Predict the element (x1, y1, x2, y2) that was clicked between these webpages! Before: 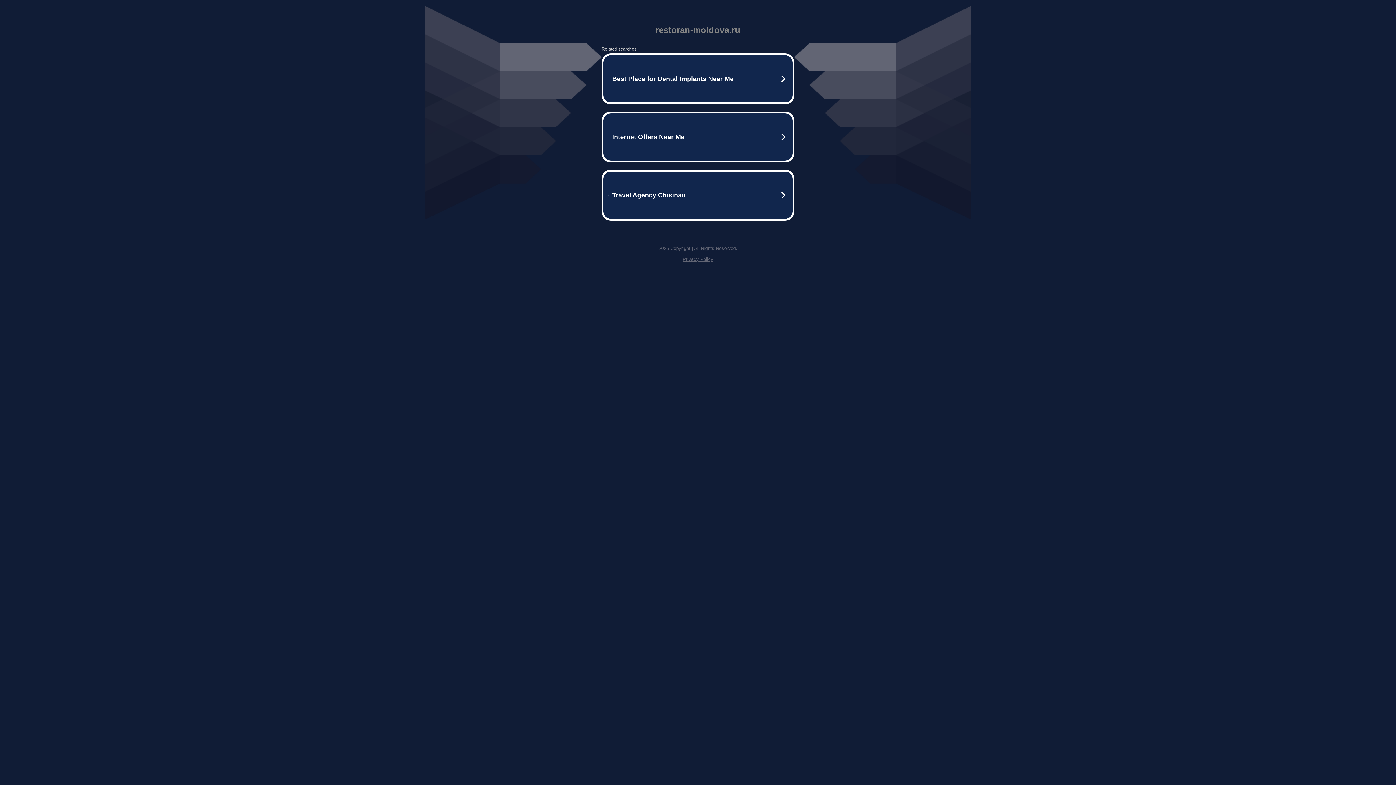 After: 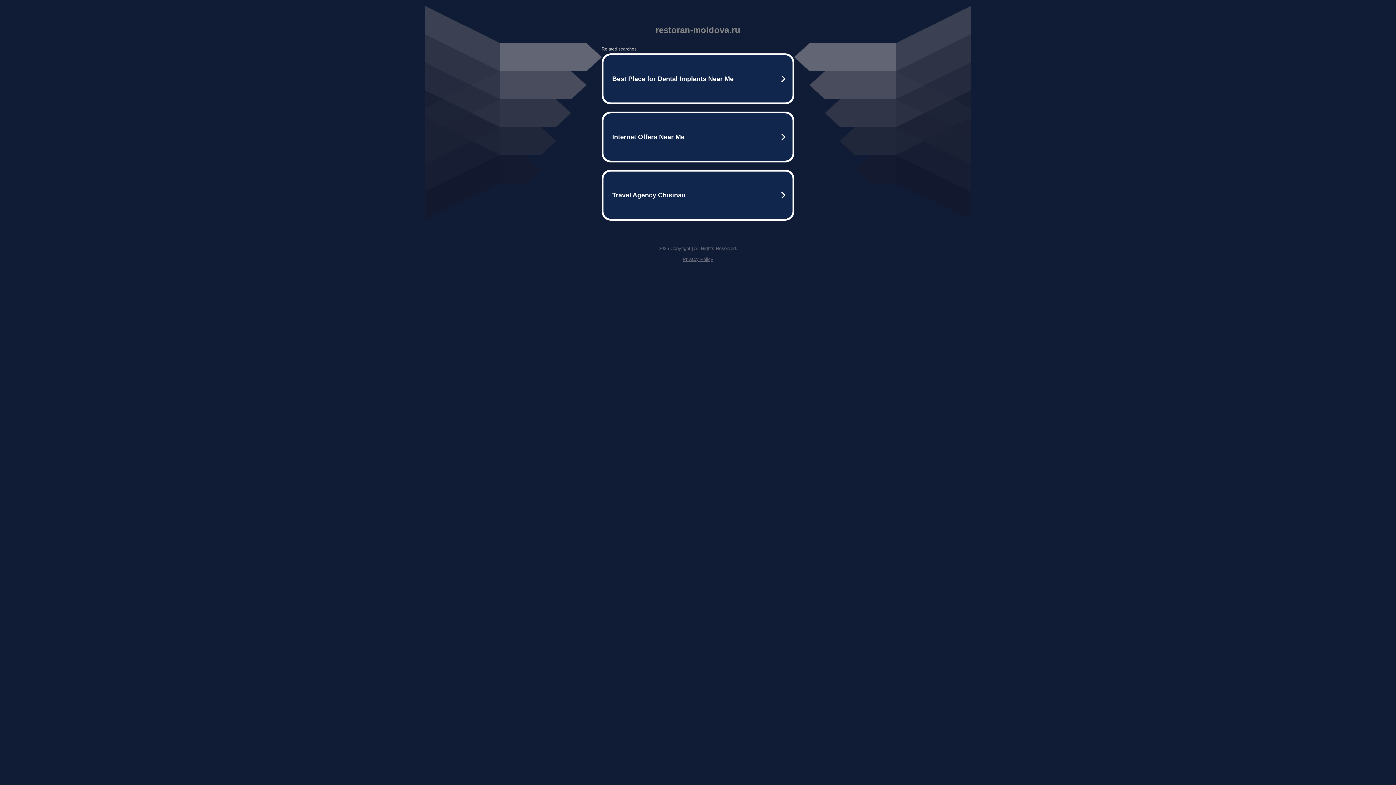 Action: bbox: (682, 256, 713, 262) label: Privacy Policy